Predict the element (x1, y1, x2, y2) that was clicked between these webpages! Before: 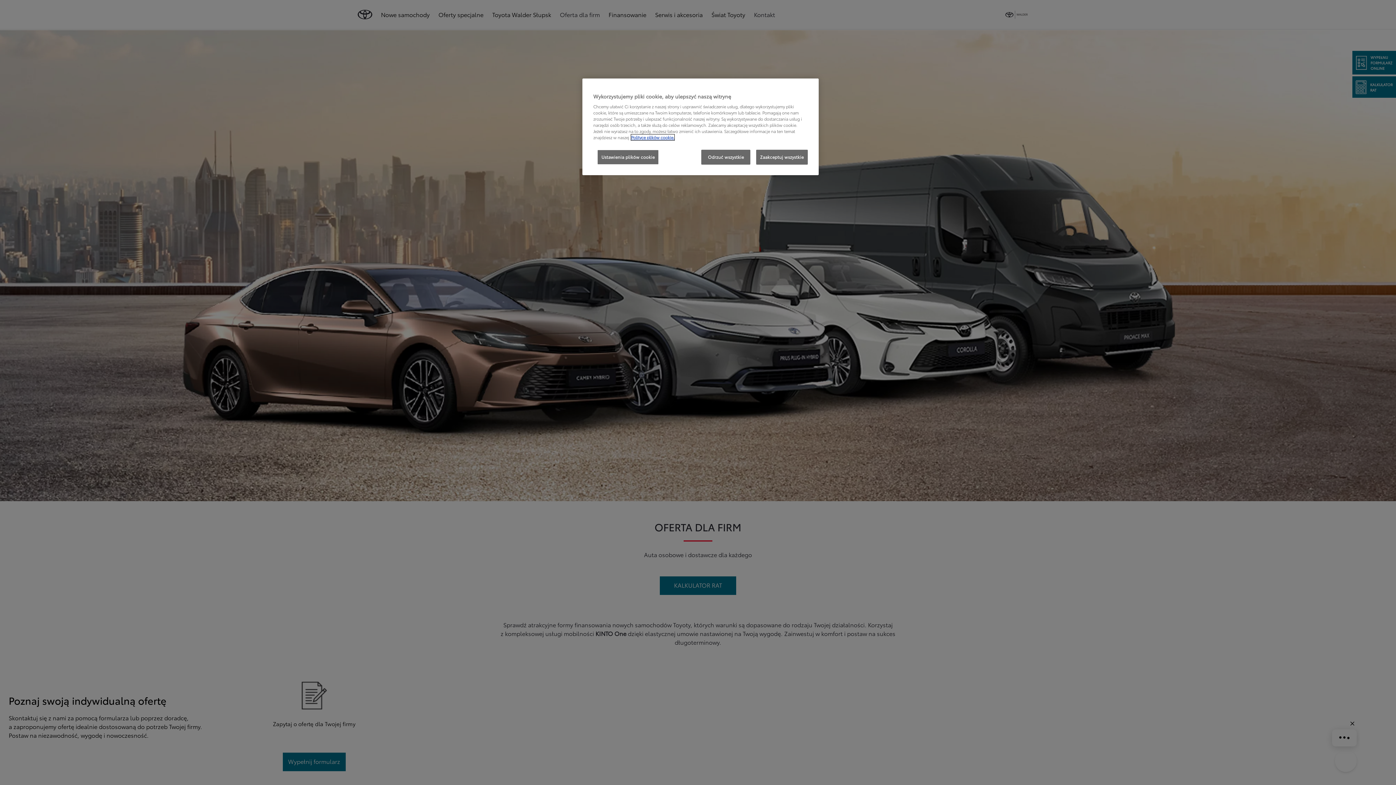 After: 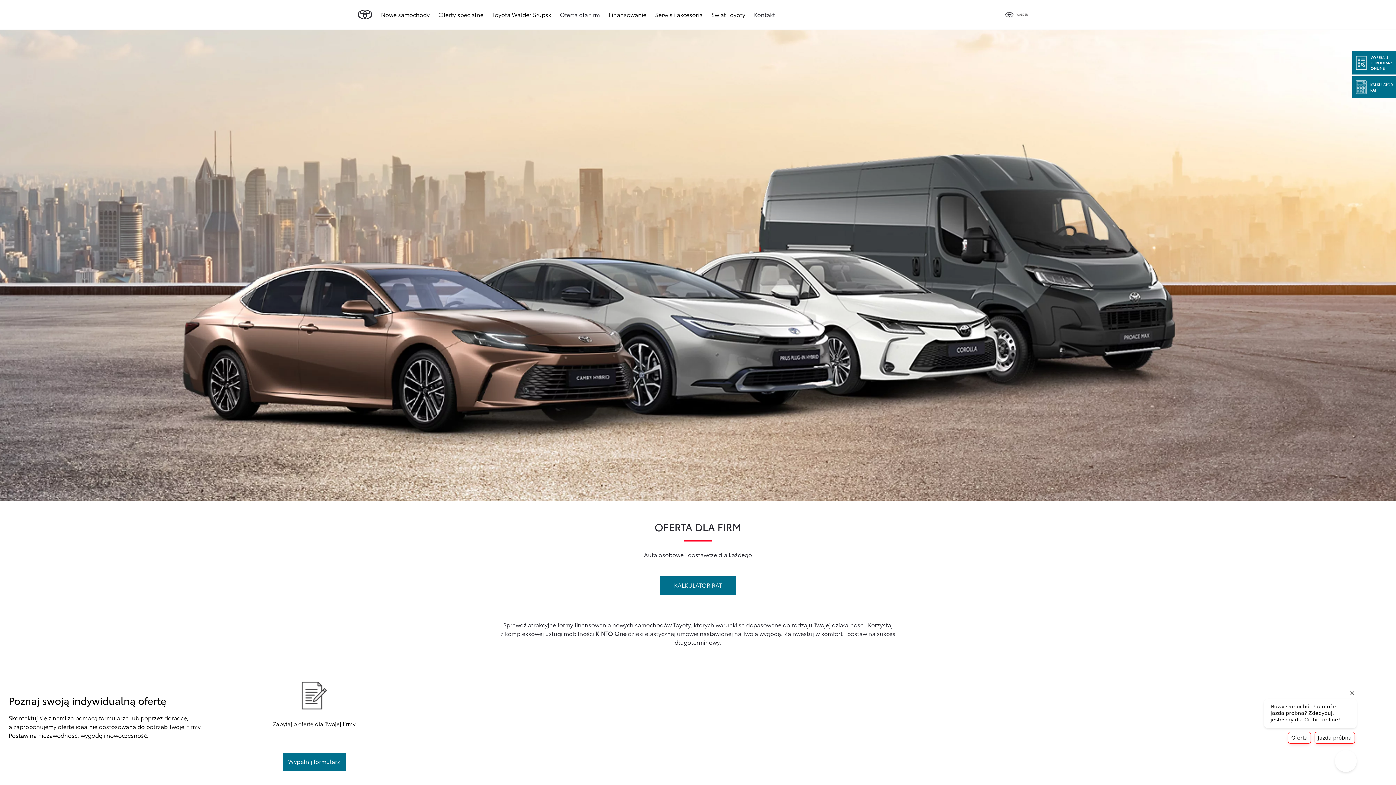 Action: label: Zaakceptuj wszystkie bbox: (756, 149, 808, 164)